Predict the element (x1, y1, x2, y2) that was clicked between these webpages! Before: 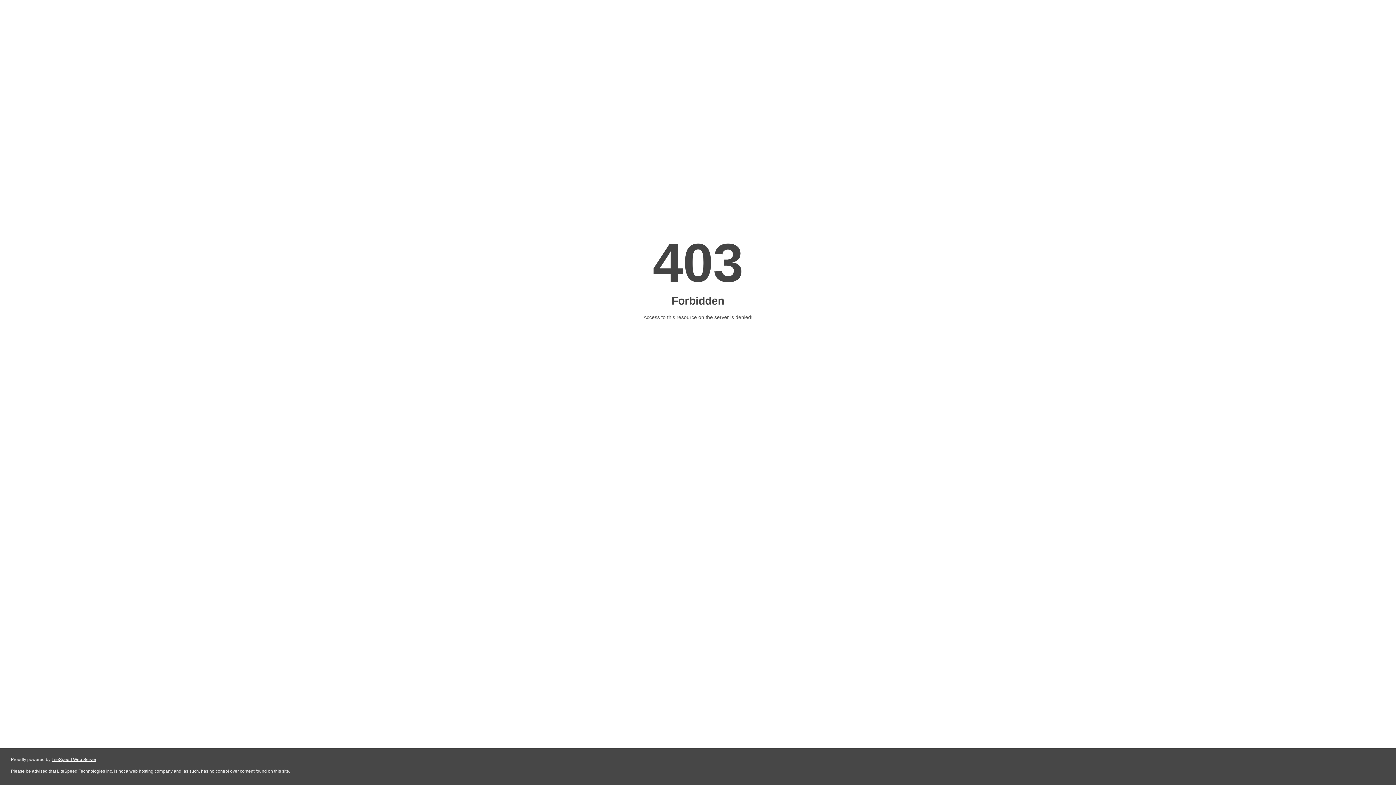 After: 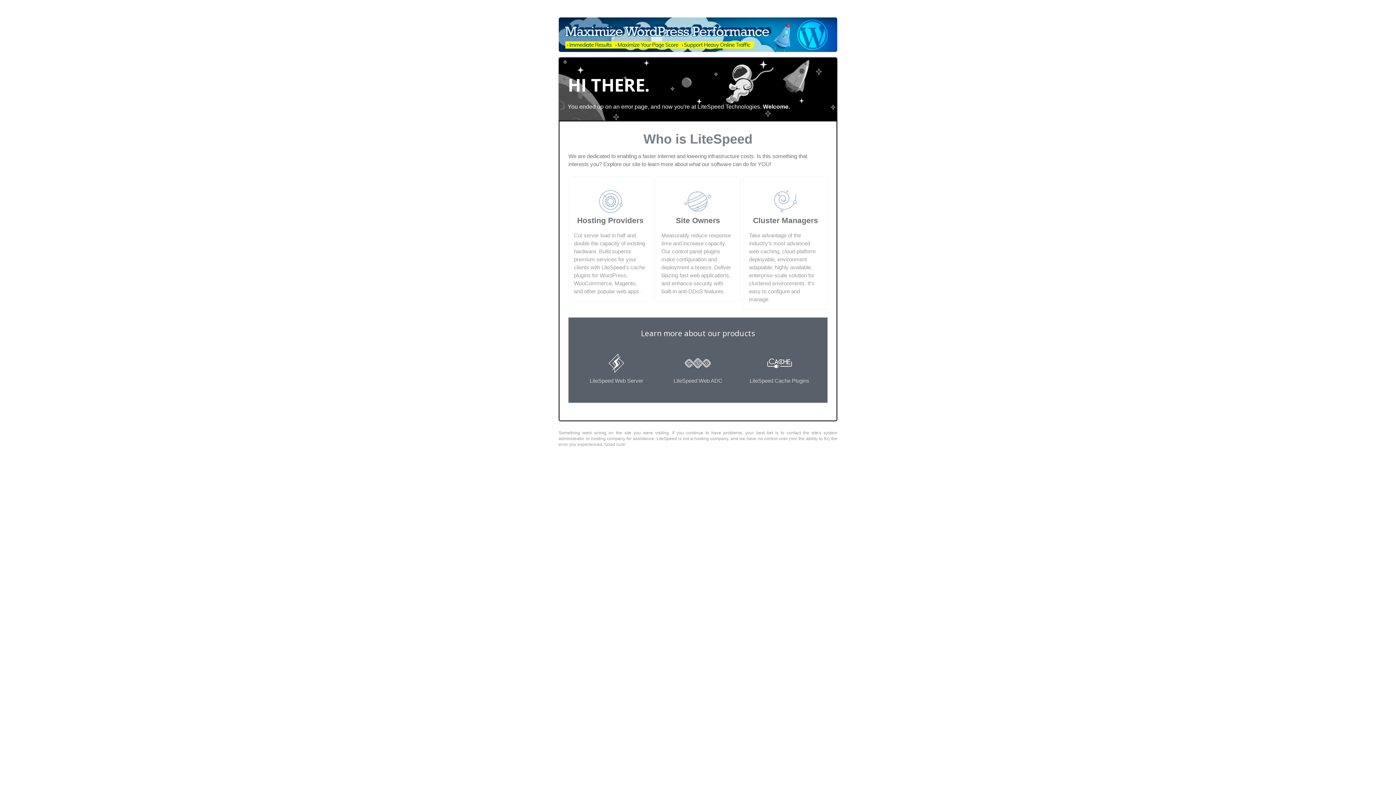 Action: bbox: (51, 757, 96, 762) label: LiteSpeed Web Server